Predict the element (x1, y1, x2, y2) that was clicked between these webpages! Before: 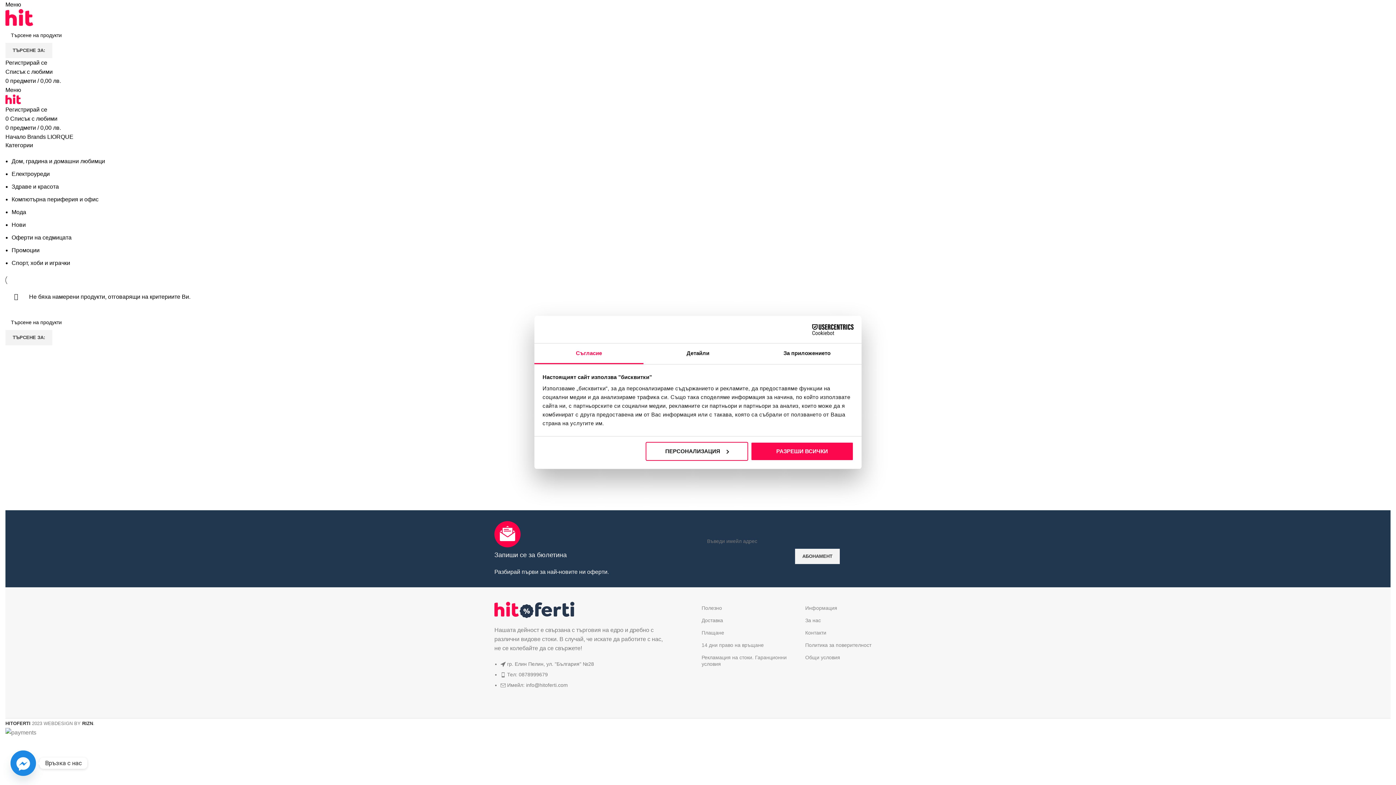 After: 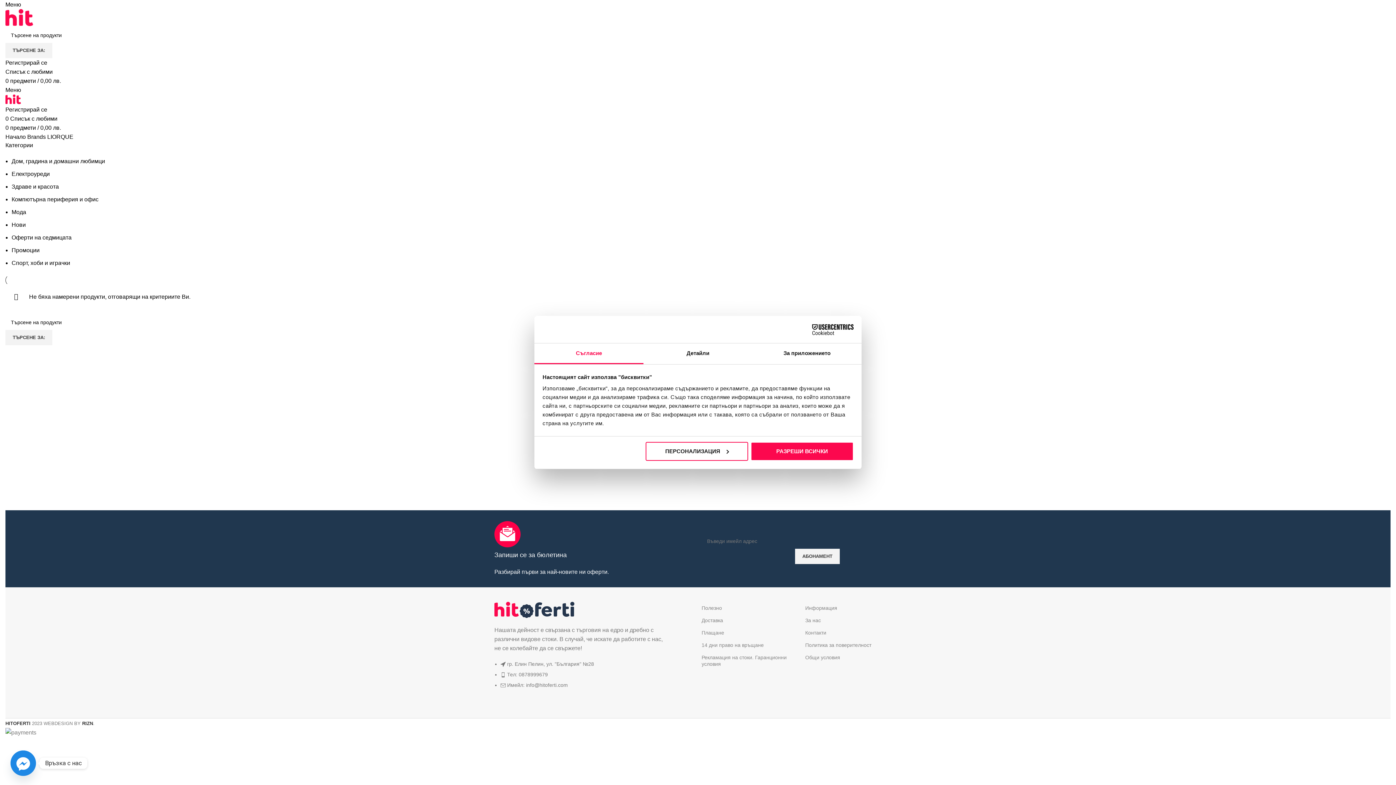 Action: bbox: (790, 324, 853, 335) label: Cookiebot - opens in a new window